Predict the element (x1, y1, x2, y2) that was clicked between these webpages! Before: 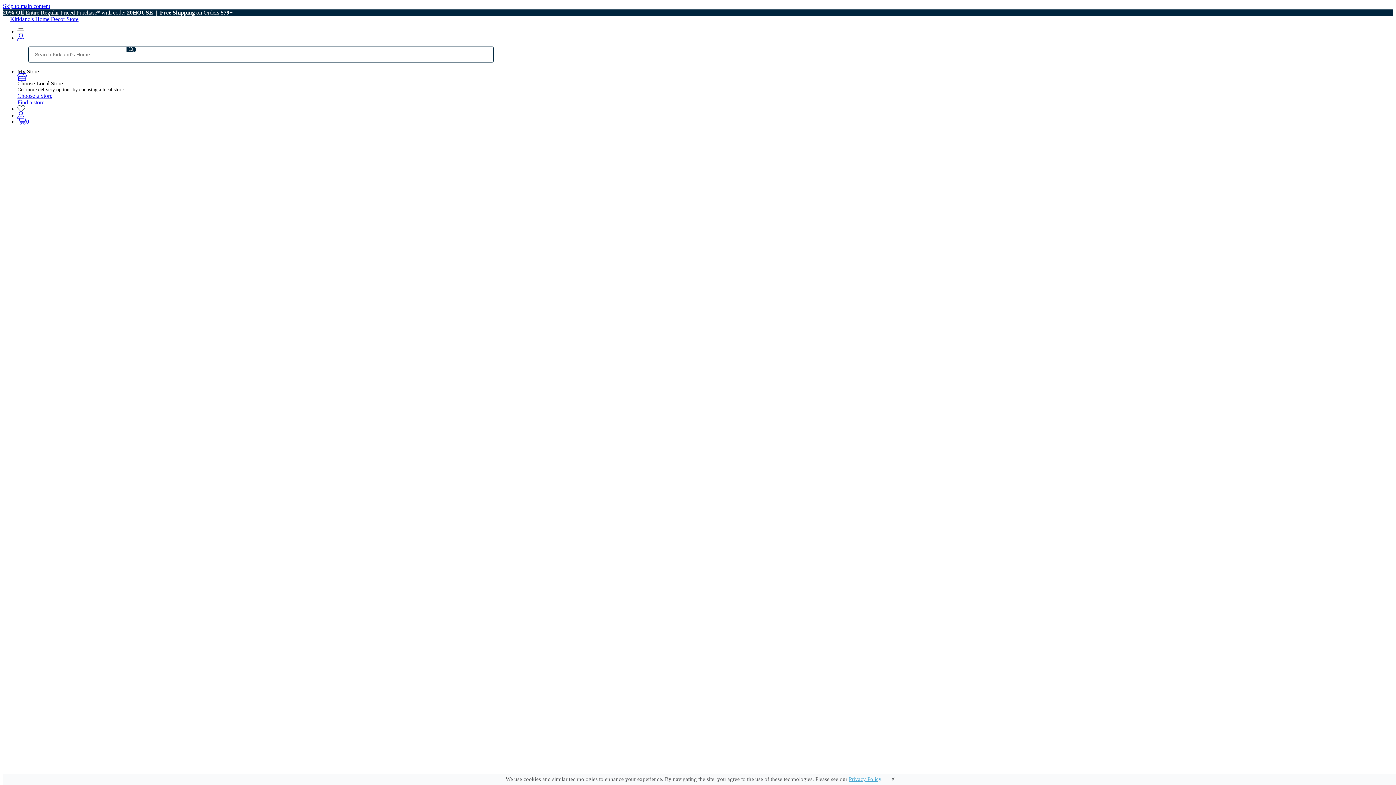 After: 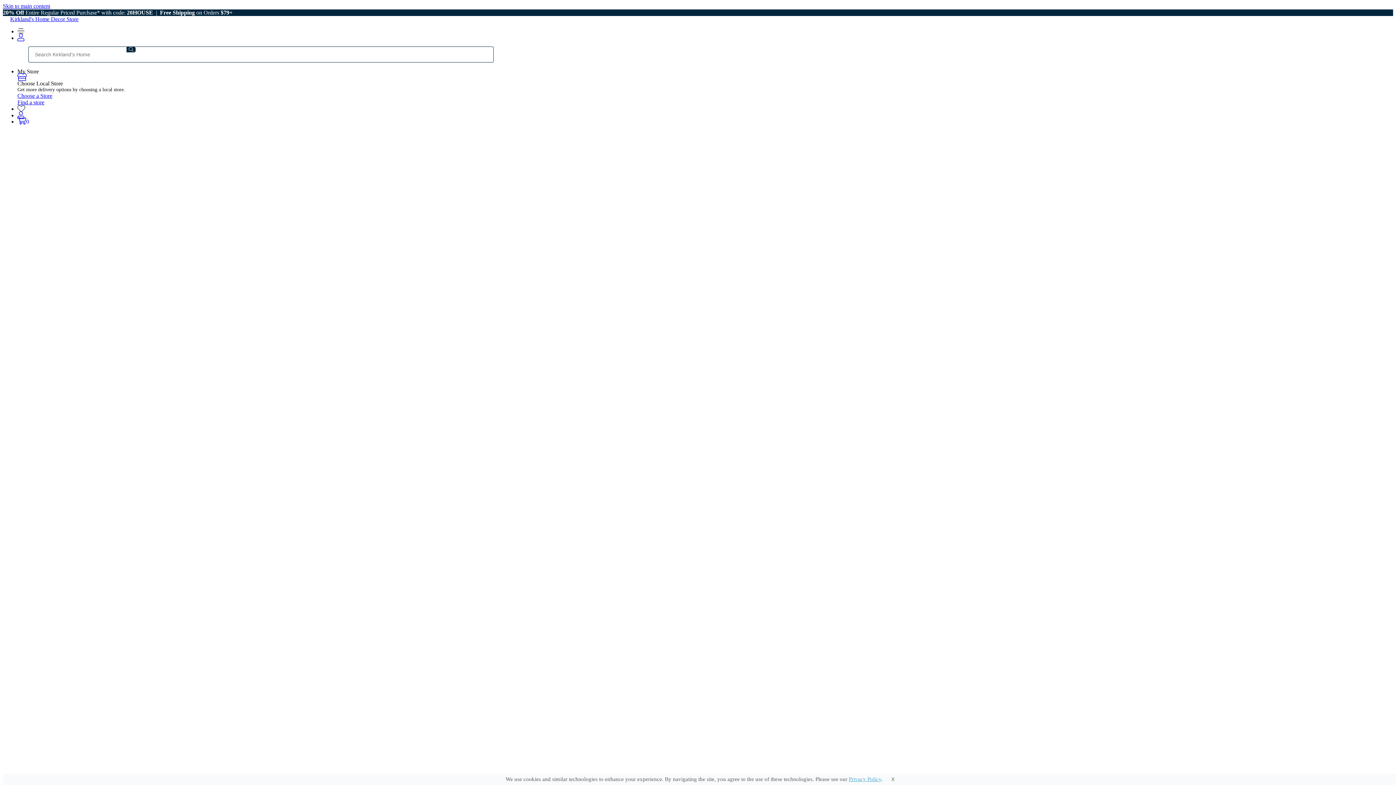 Action: bbox: (32, 557, 114, 563) label: Bar Stools & Counter Height Stools